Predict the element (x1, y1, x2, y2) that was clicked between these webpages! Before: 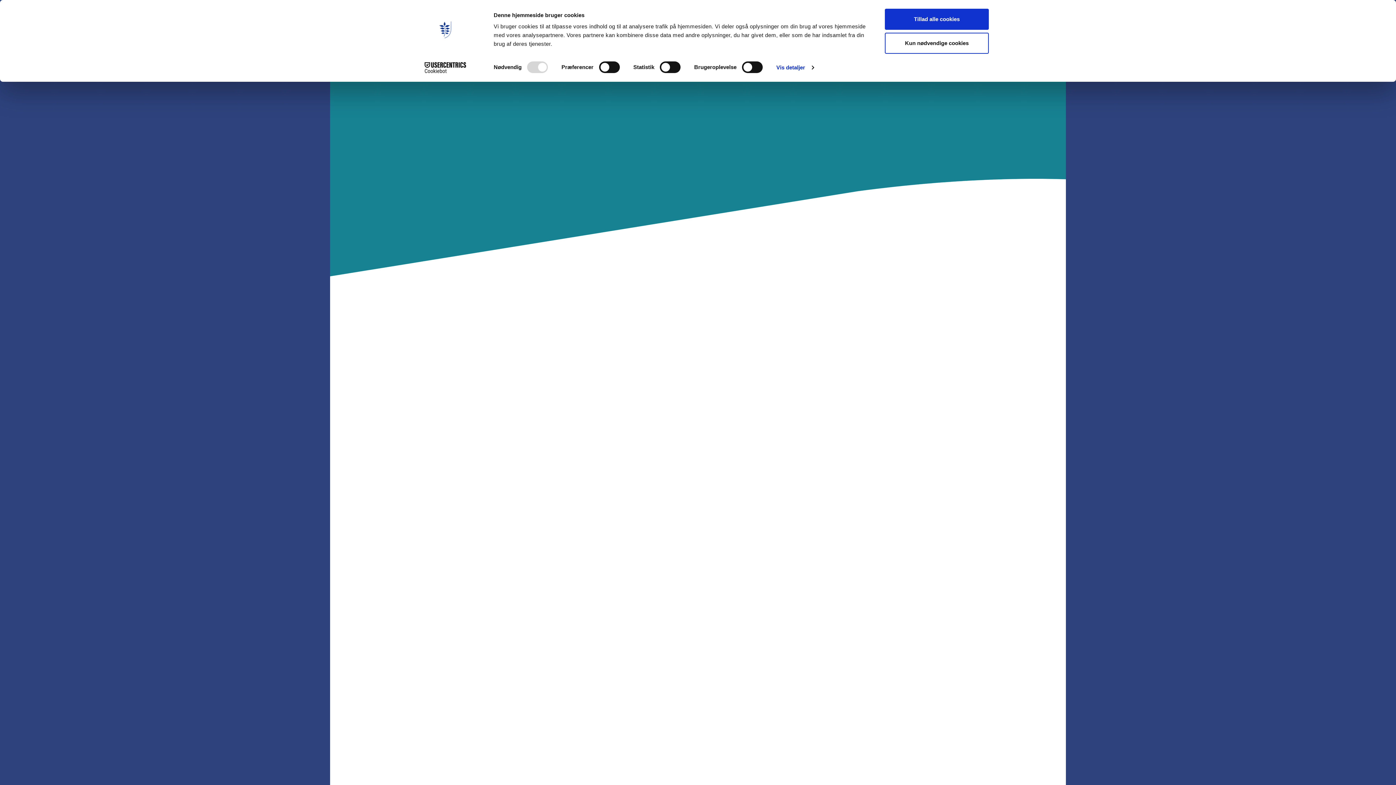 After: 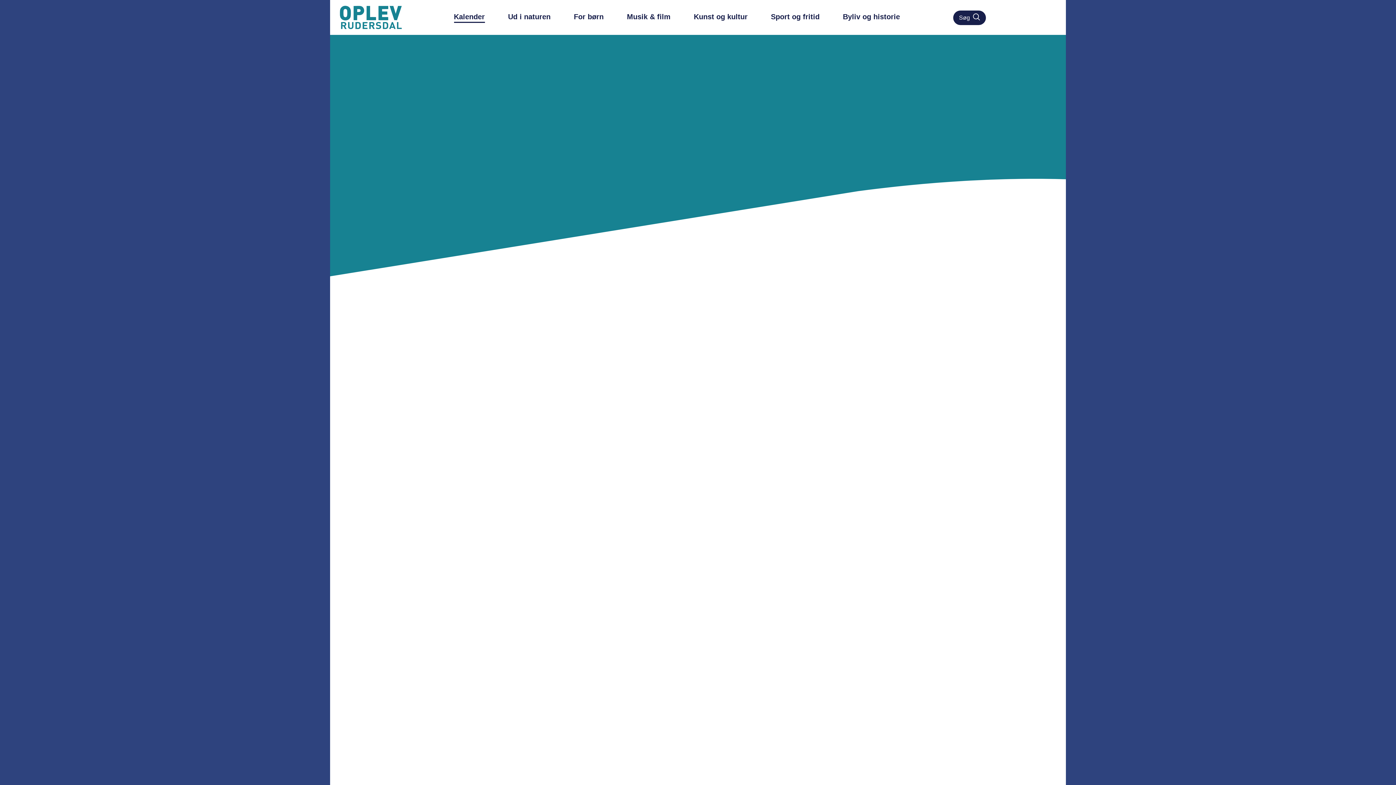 Action: label: Kun nødvendige cookies bbox: (885, 32, 989, 53)